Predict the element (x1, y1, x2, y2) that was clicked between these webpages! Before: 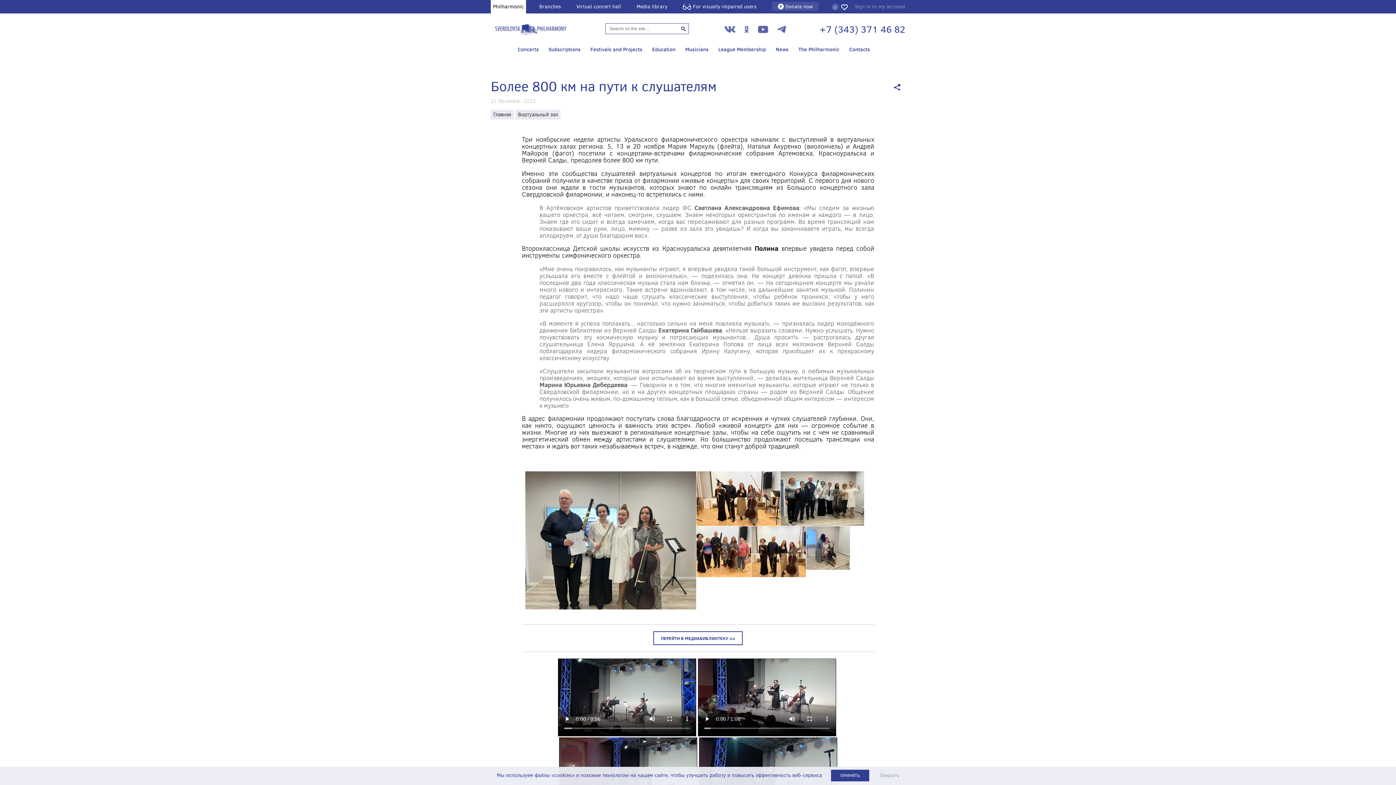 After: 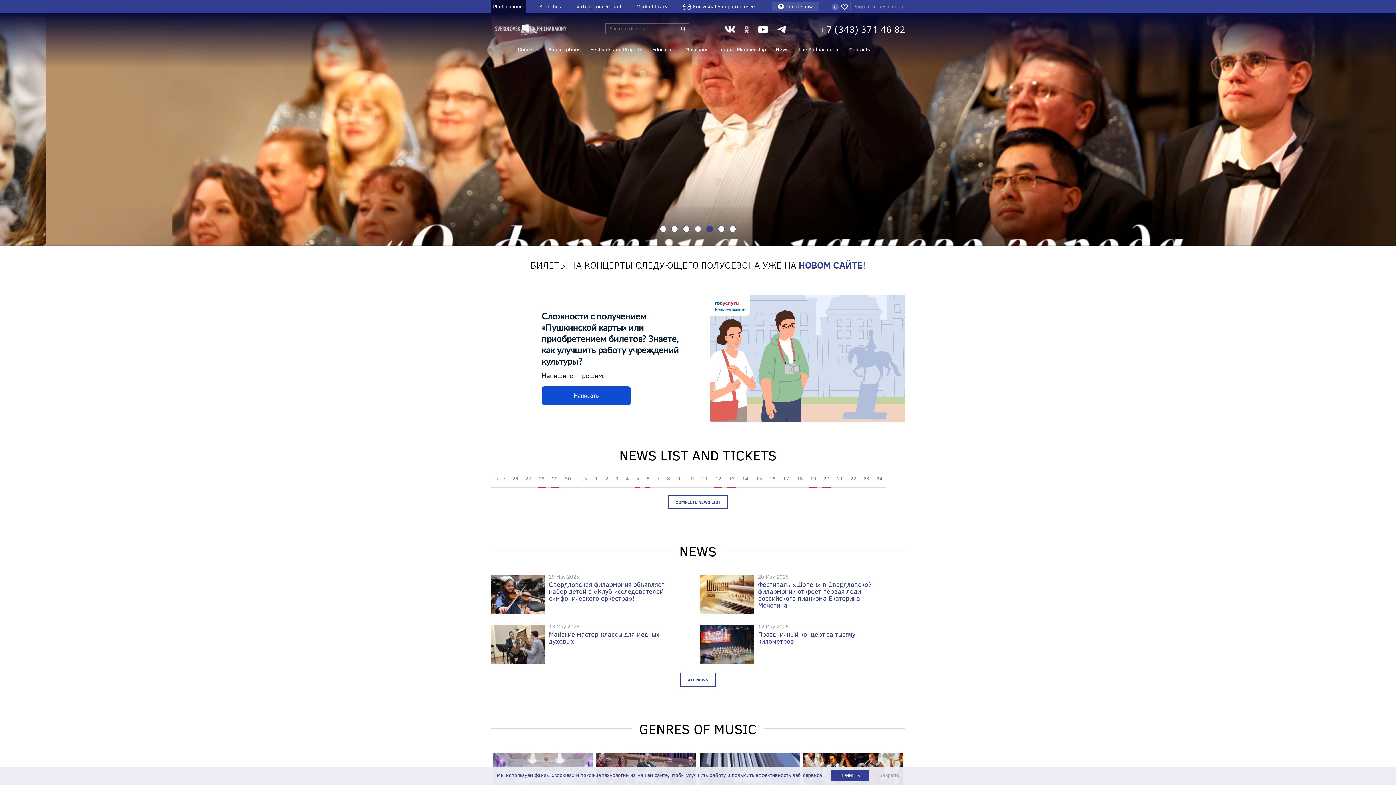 Action: bbox: (490, 29, 570, 36)